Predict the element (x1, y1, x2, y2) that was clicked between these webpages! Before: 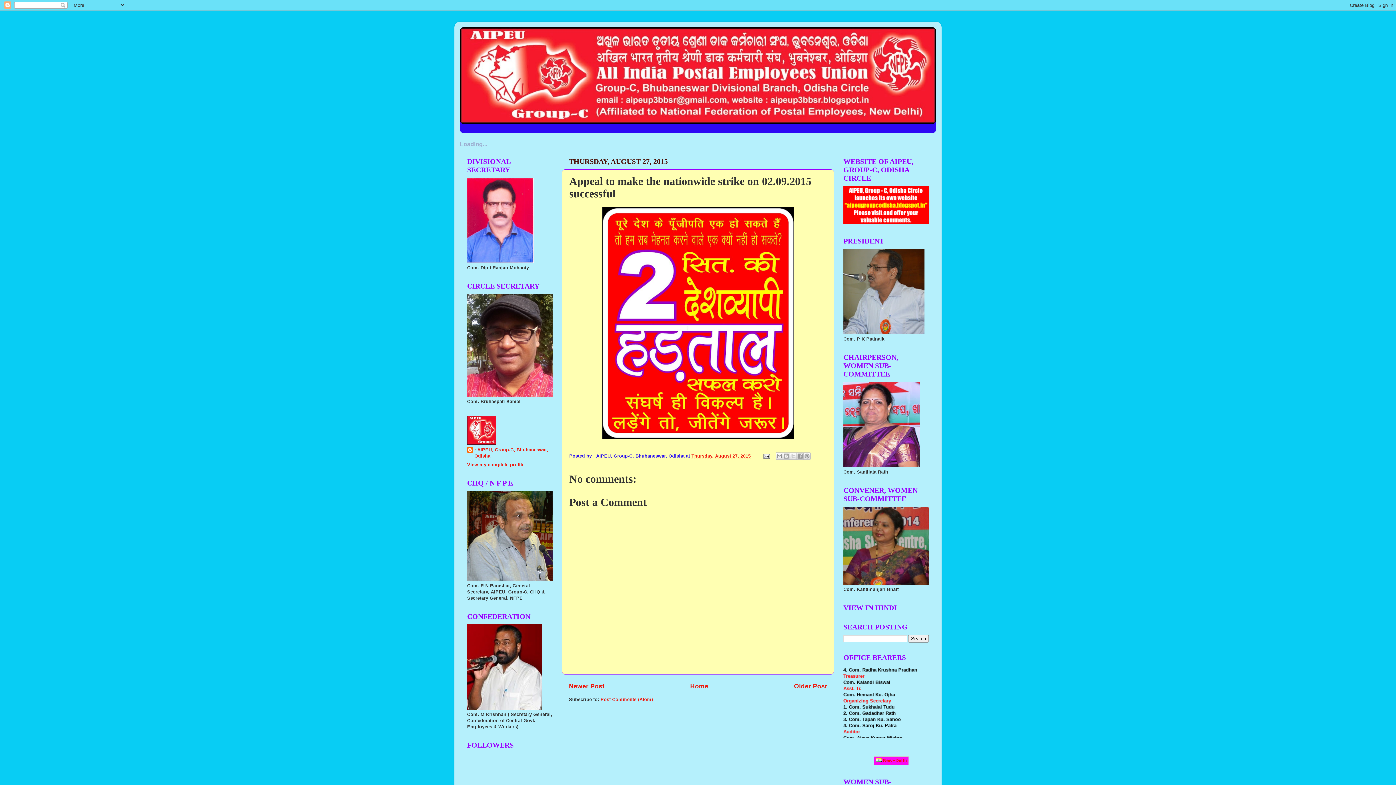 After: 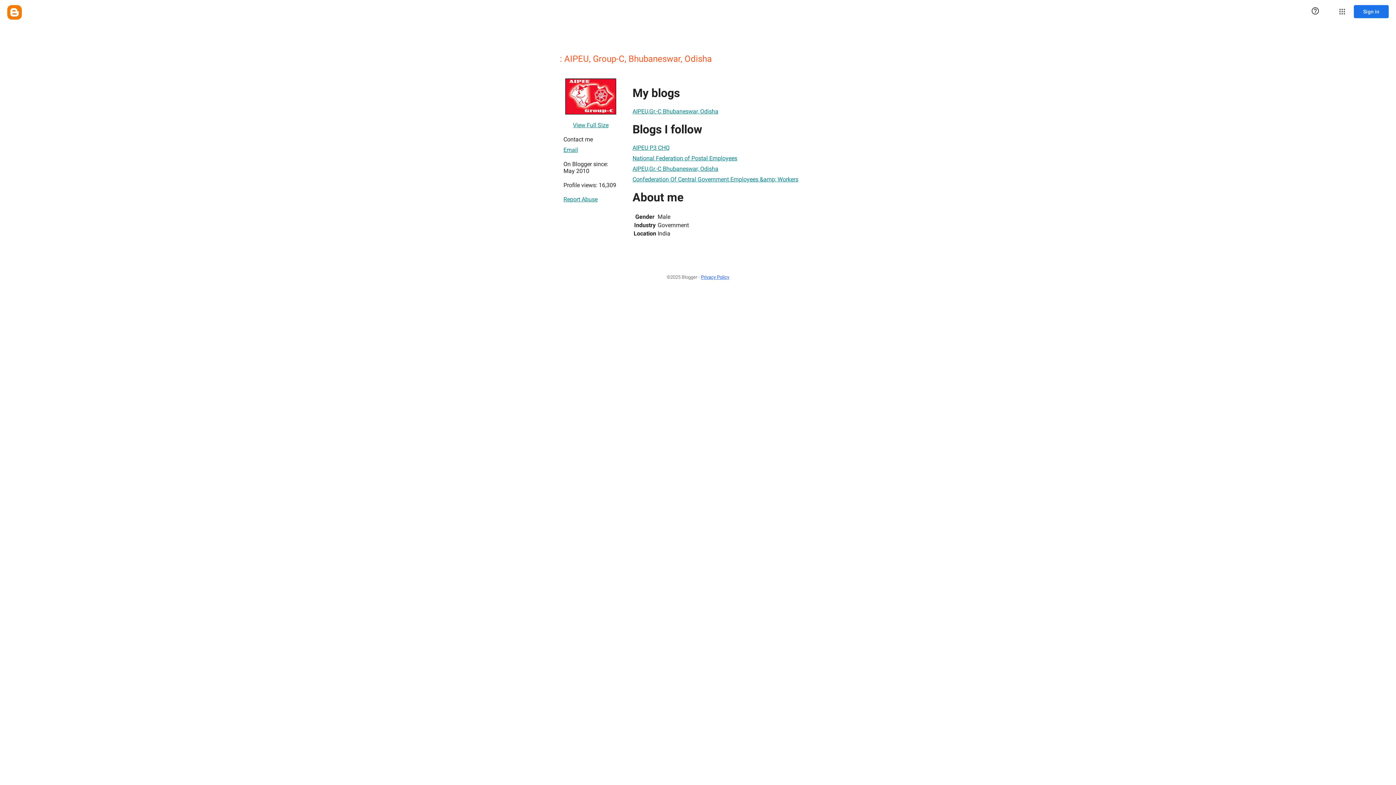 Action: bbox: (467, 447, 552, 459) label: : AIPEU, Group-C, Bhubaneswar, Odisha